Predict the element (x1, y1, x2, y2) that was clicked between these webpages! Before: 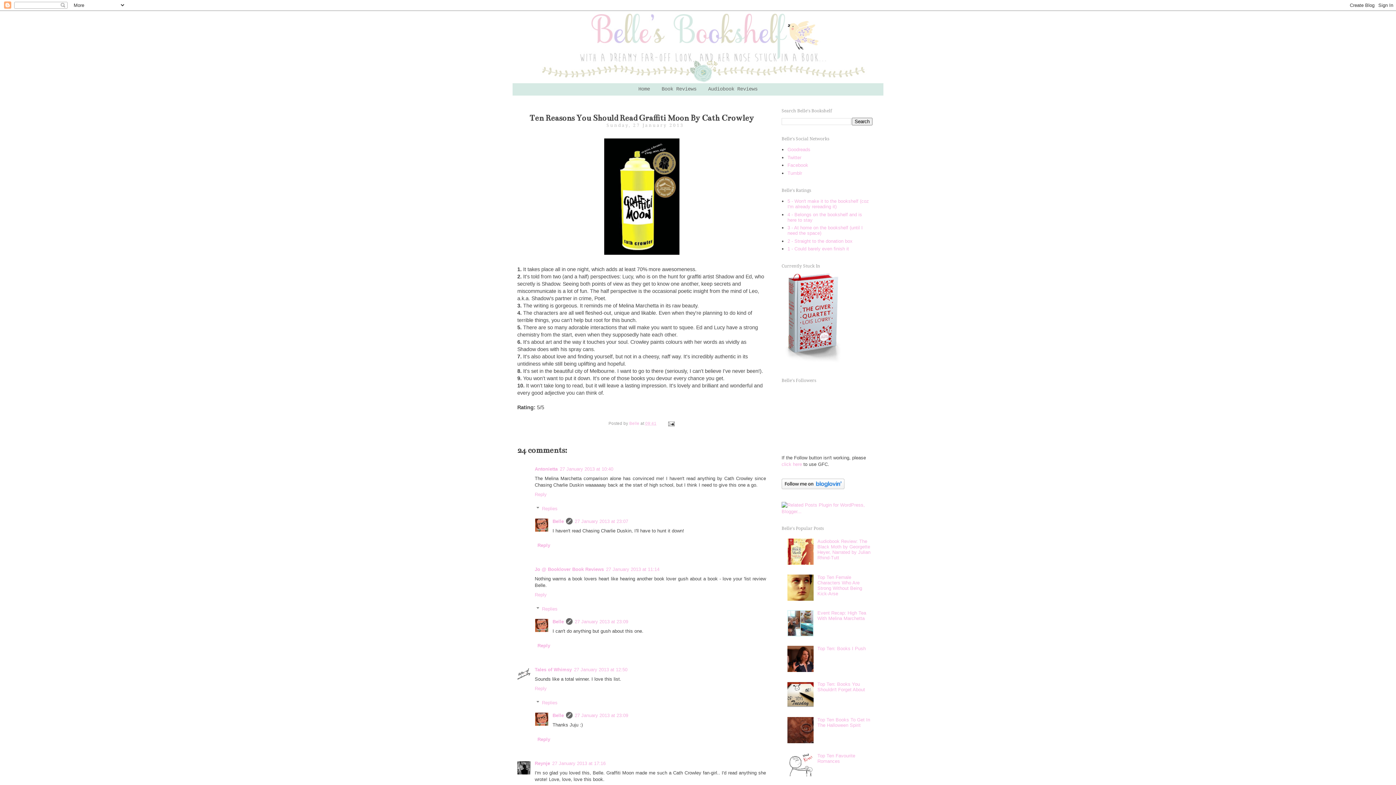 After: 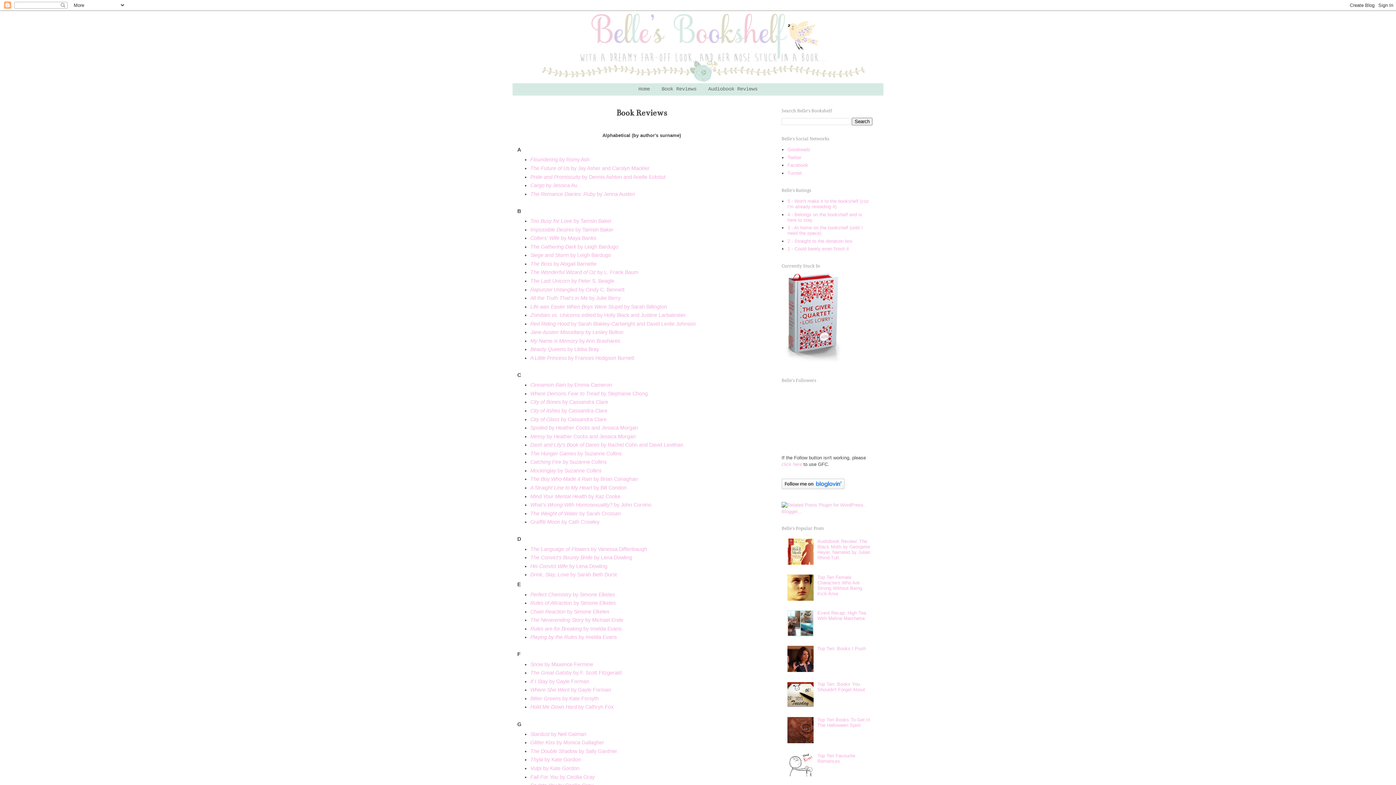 Action: label: Book Reviews bbox: (656, 83, 701, 95)